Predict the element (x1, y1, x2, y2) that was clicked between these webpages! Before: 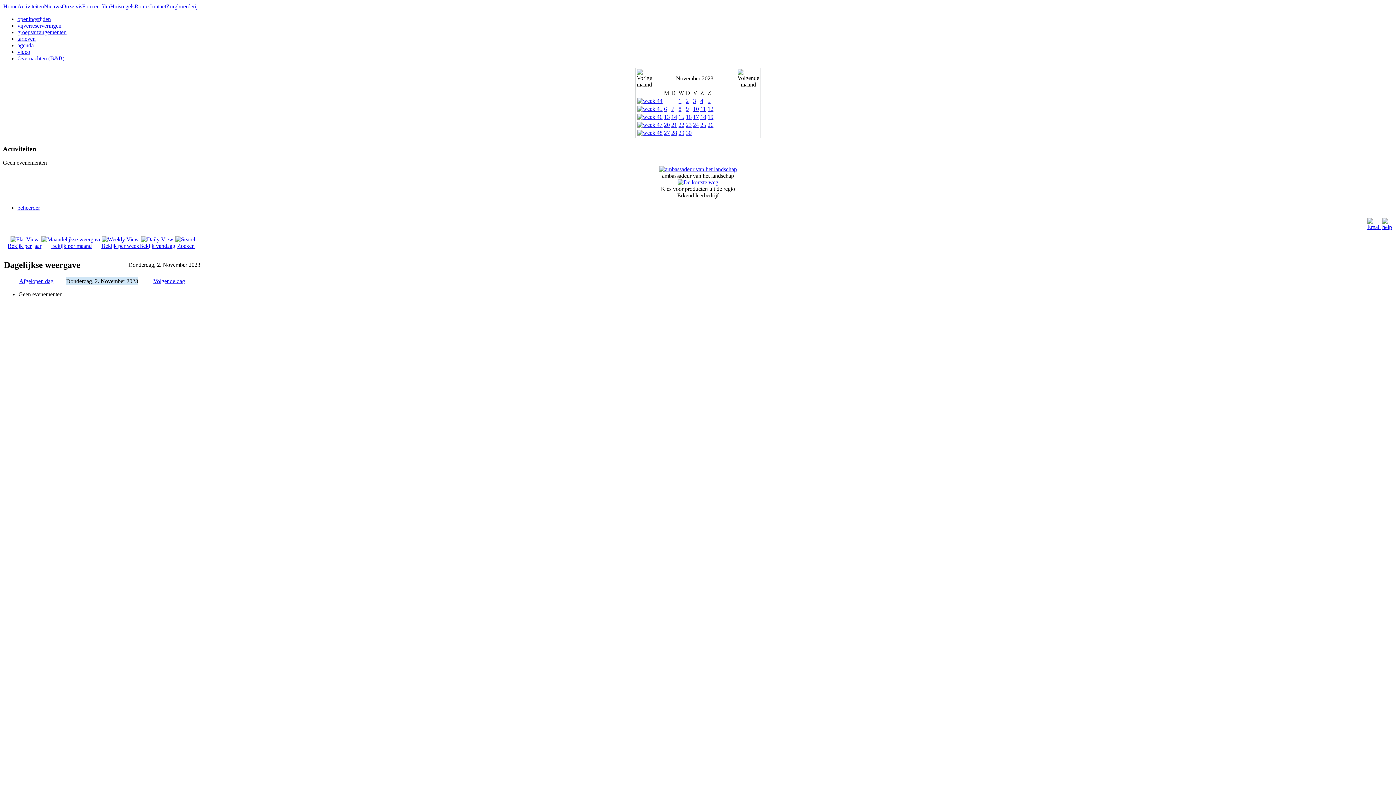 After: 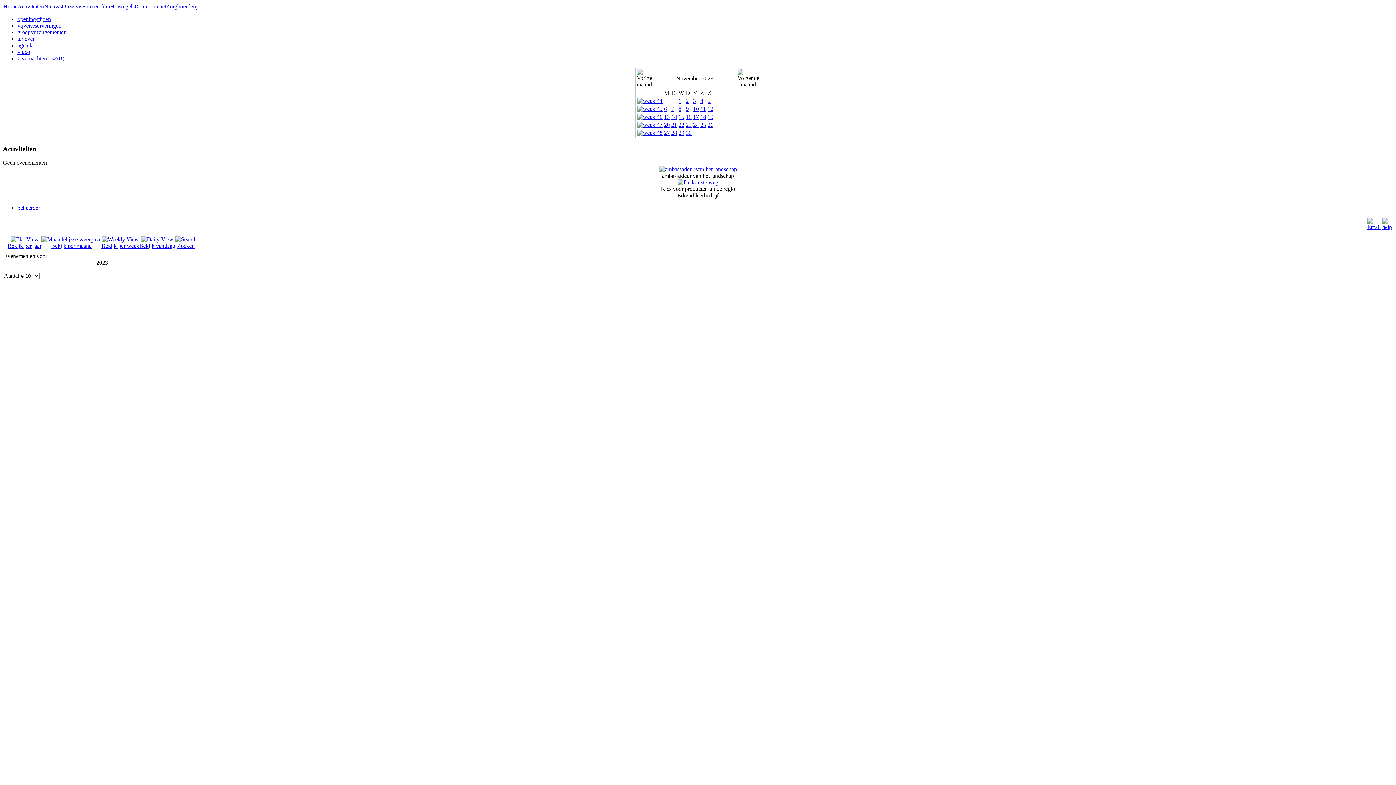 Action: label: 
Bekijk per jaar bbox: (7, 236, 41, 249)